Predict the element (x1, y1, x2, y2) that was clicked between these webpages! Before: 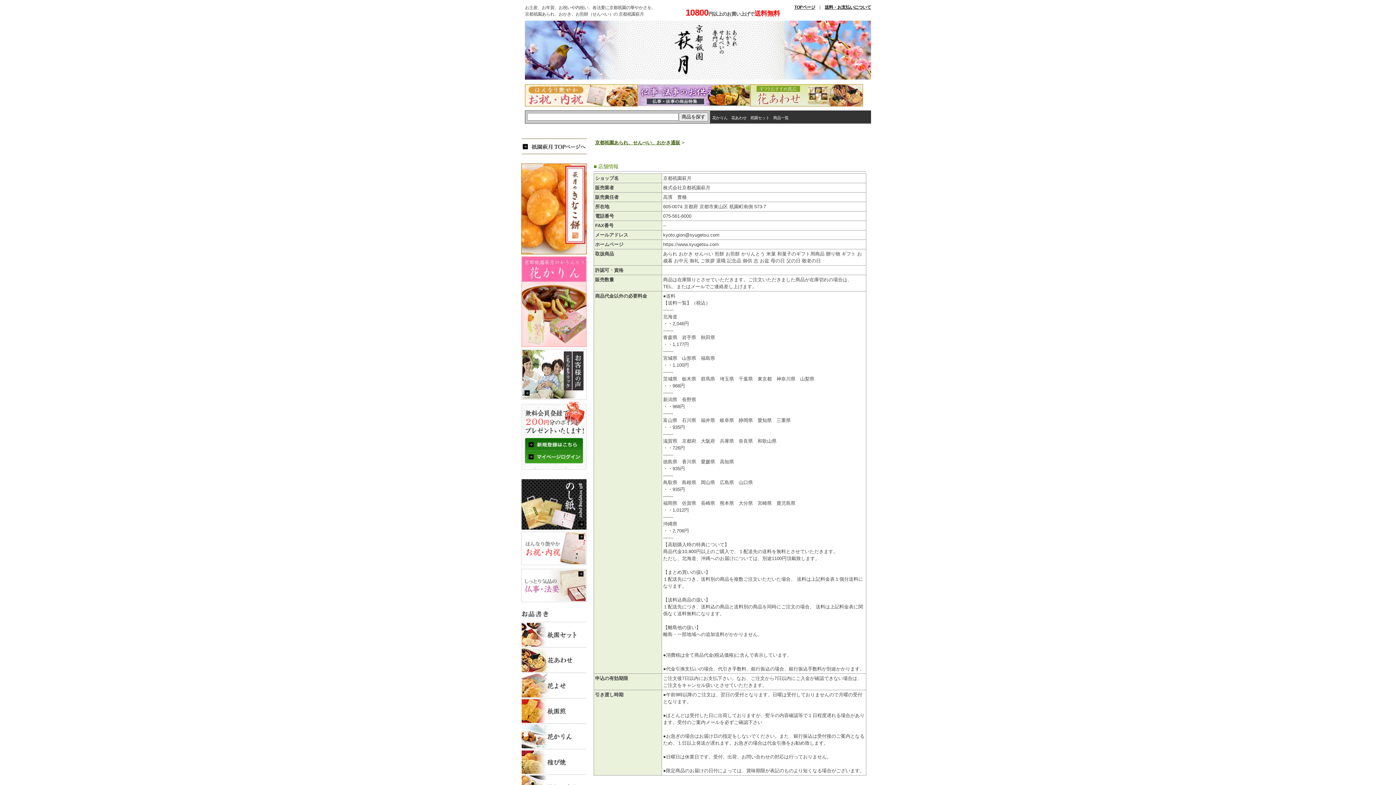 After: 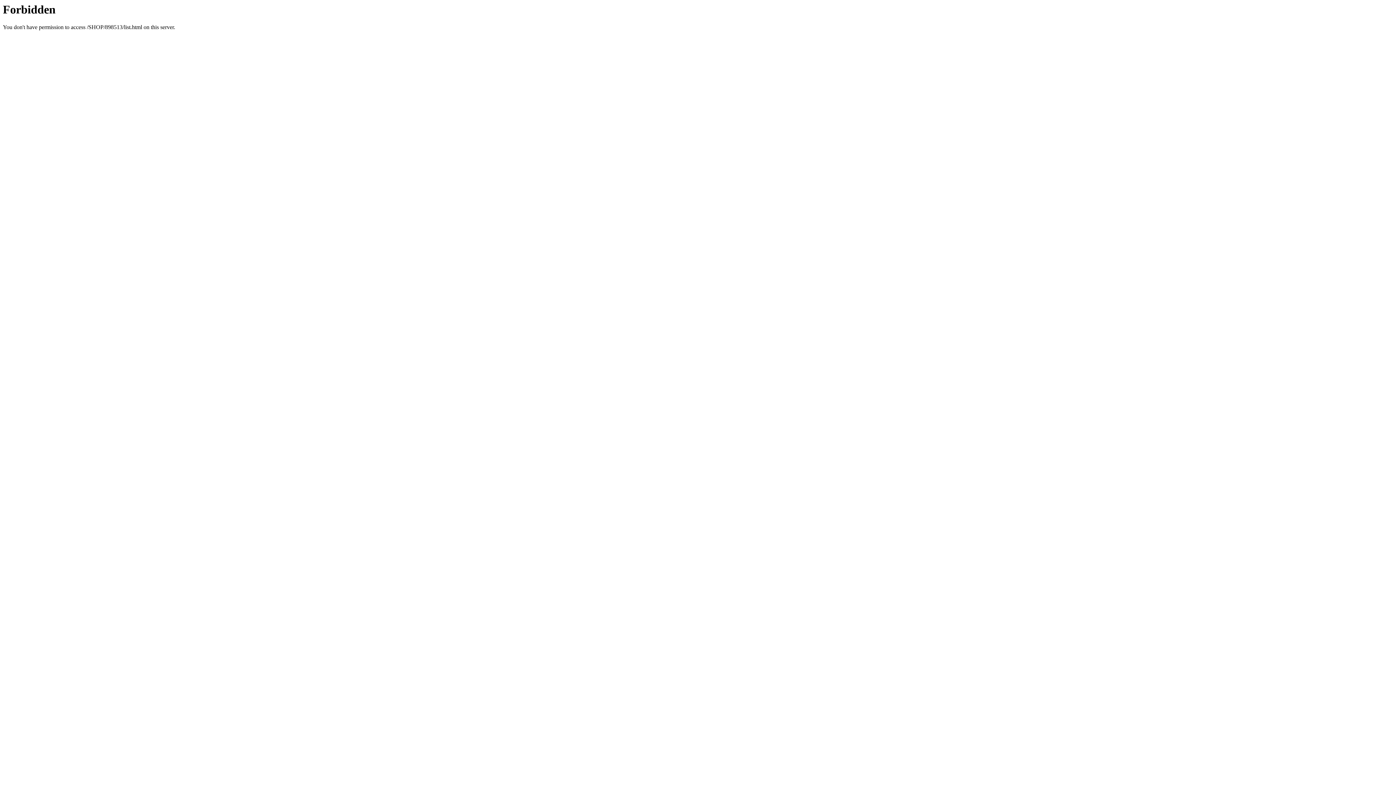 Action: bbox: (521, 532, 586, 538)